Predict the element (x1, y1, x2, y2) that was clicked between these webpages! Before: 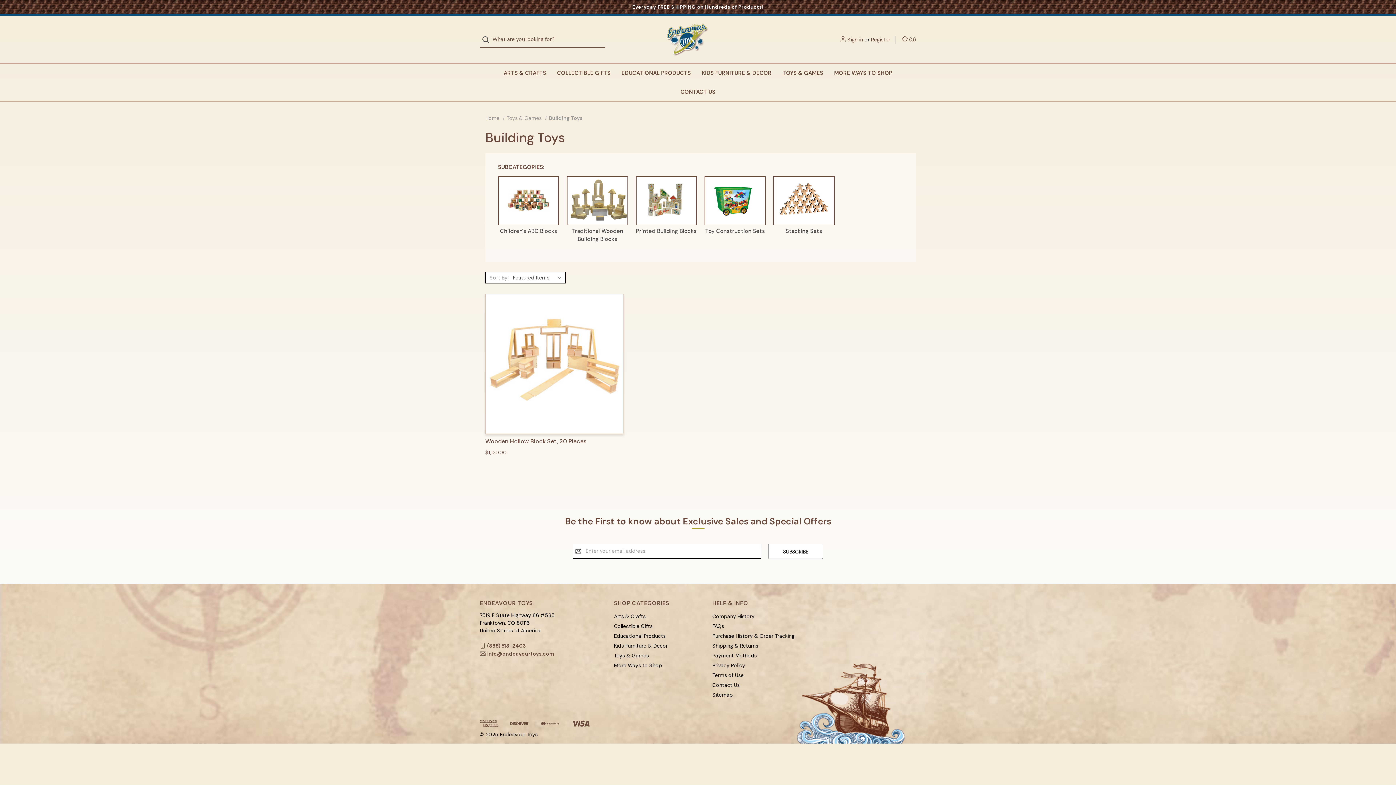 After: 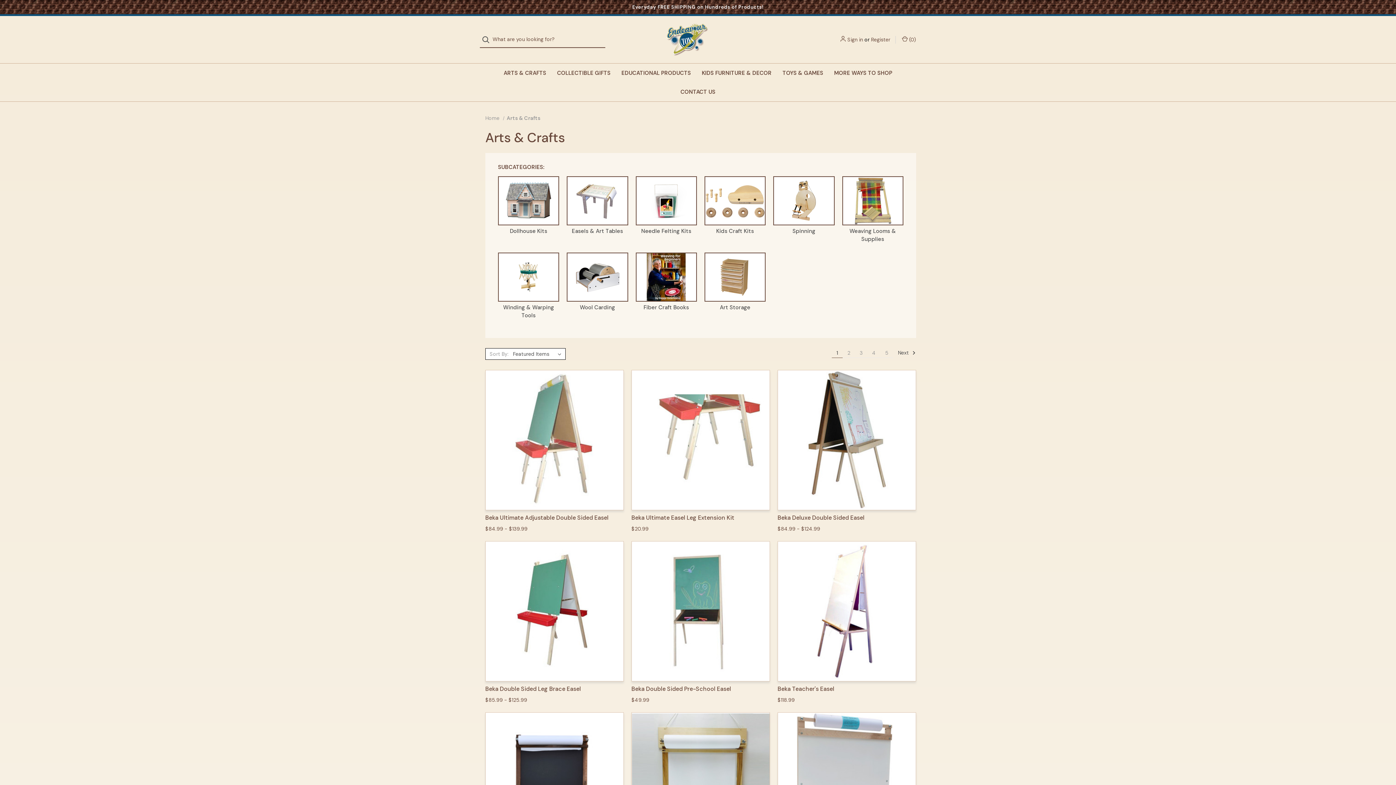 Action: bbox: (614, 611, 645, 621) label: Arts & Crafts